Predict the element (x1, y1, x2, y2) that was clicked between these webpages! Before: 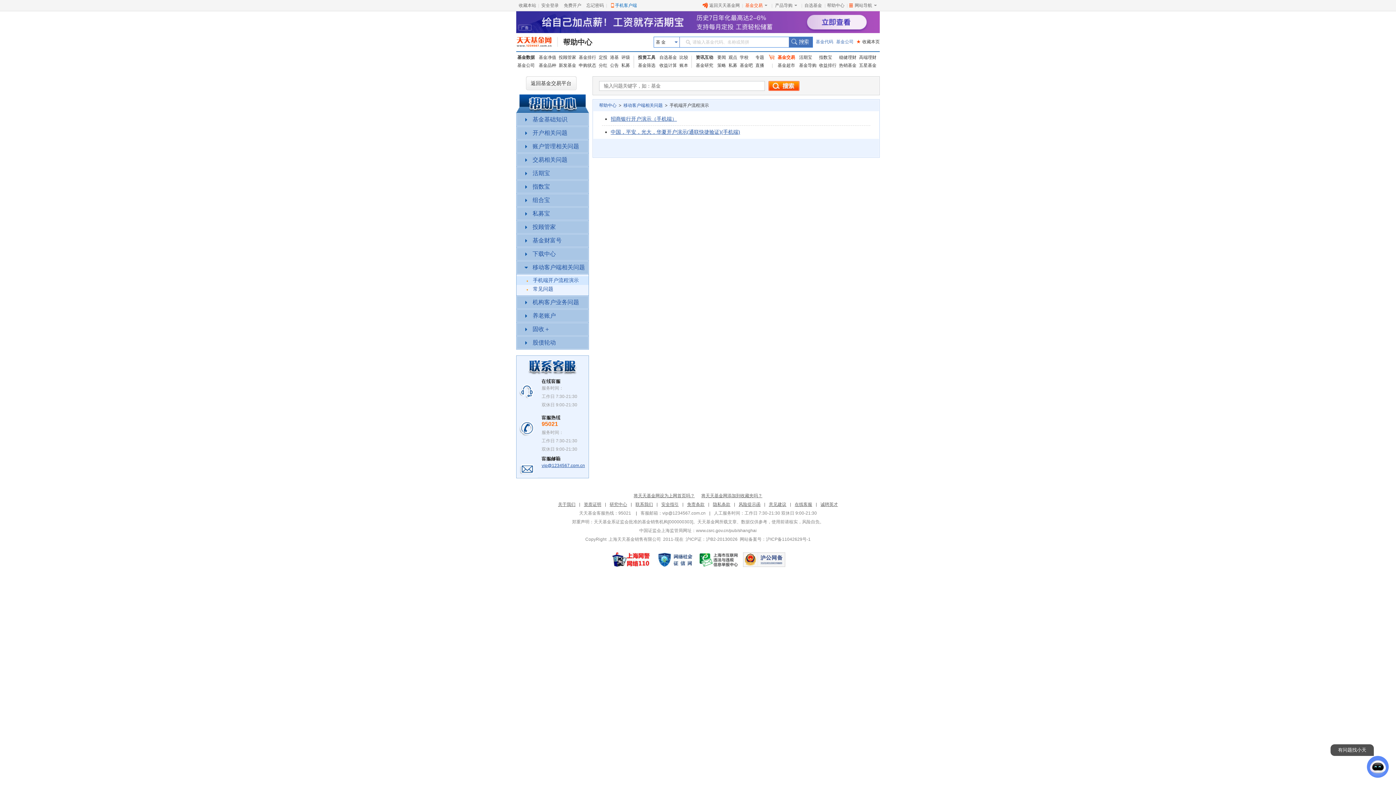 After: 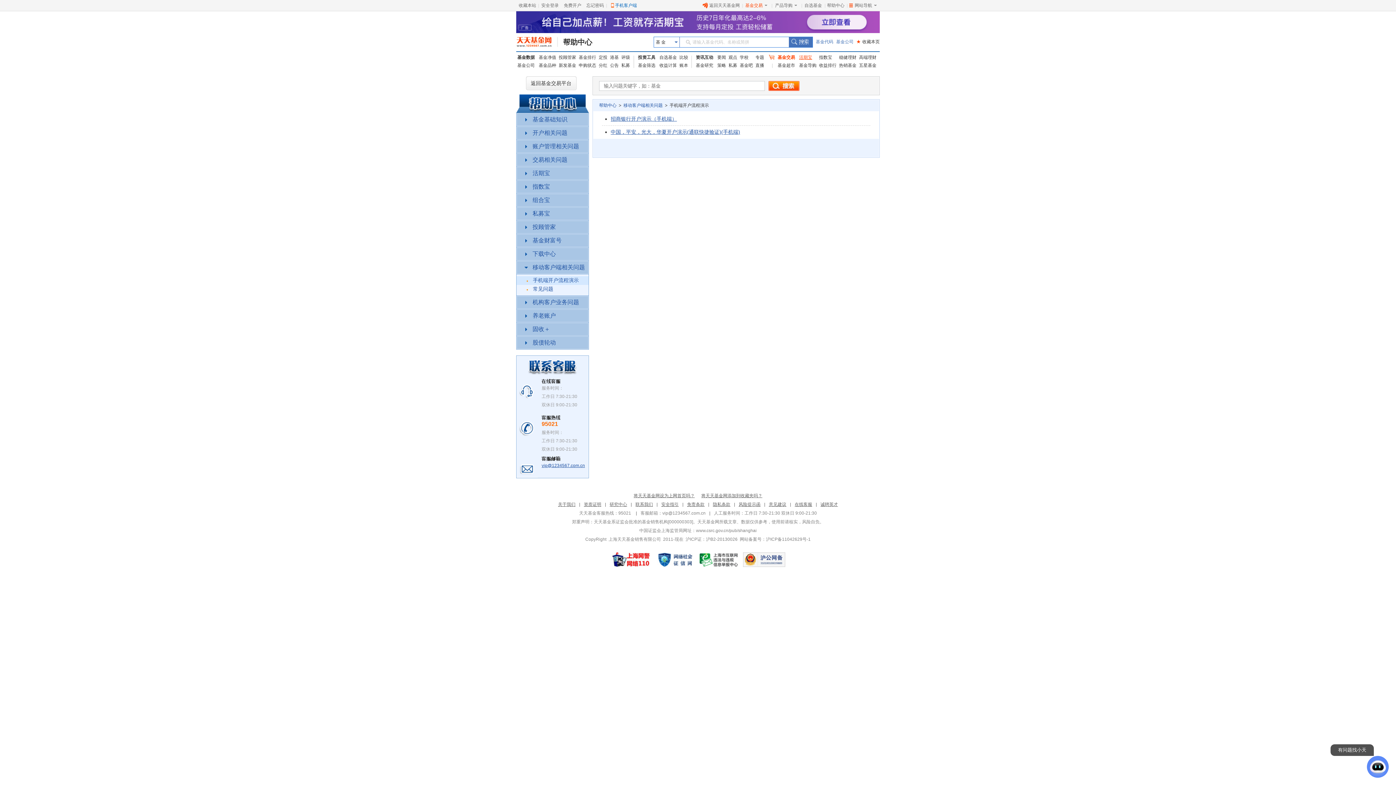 Action: label: 活期宝 bbox: (799, 53, 816, 61)